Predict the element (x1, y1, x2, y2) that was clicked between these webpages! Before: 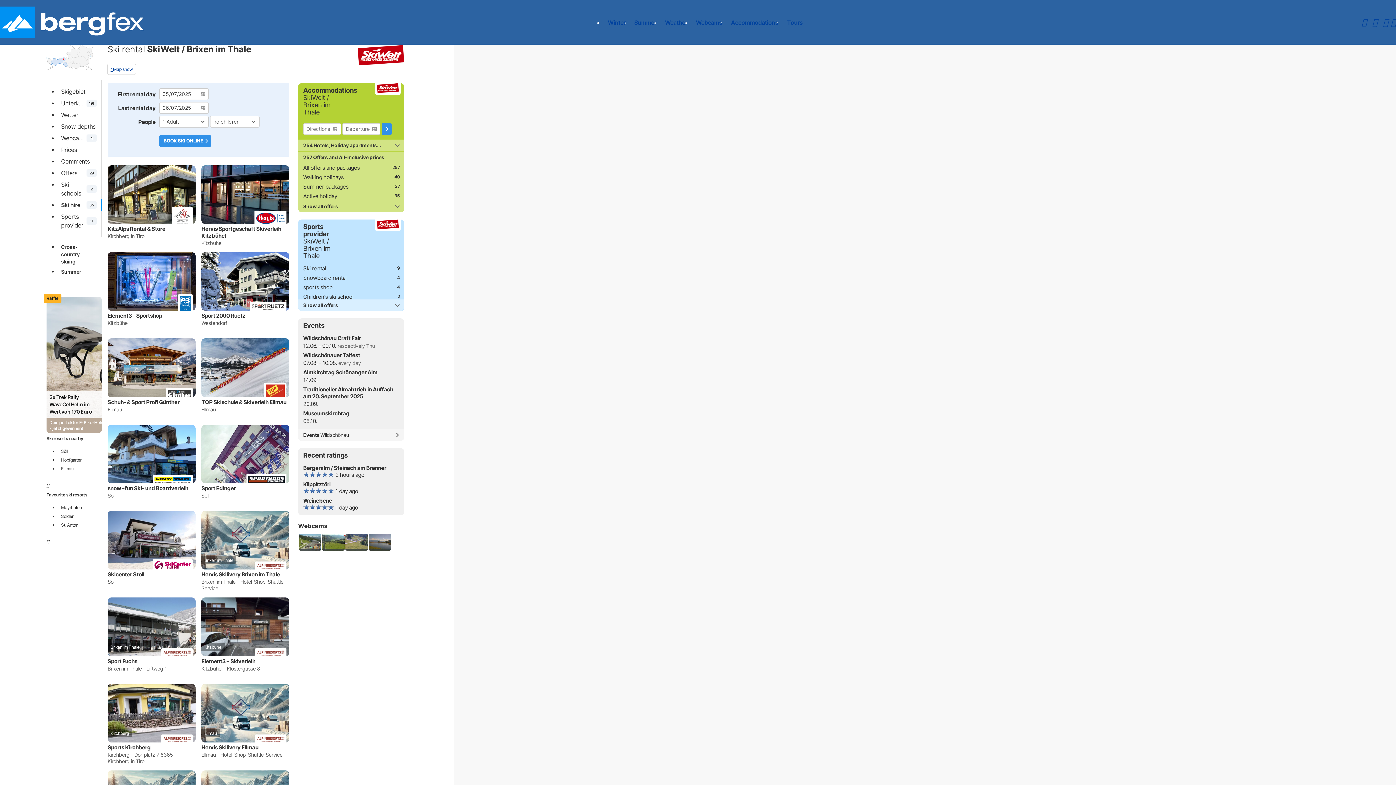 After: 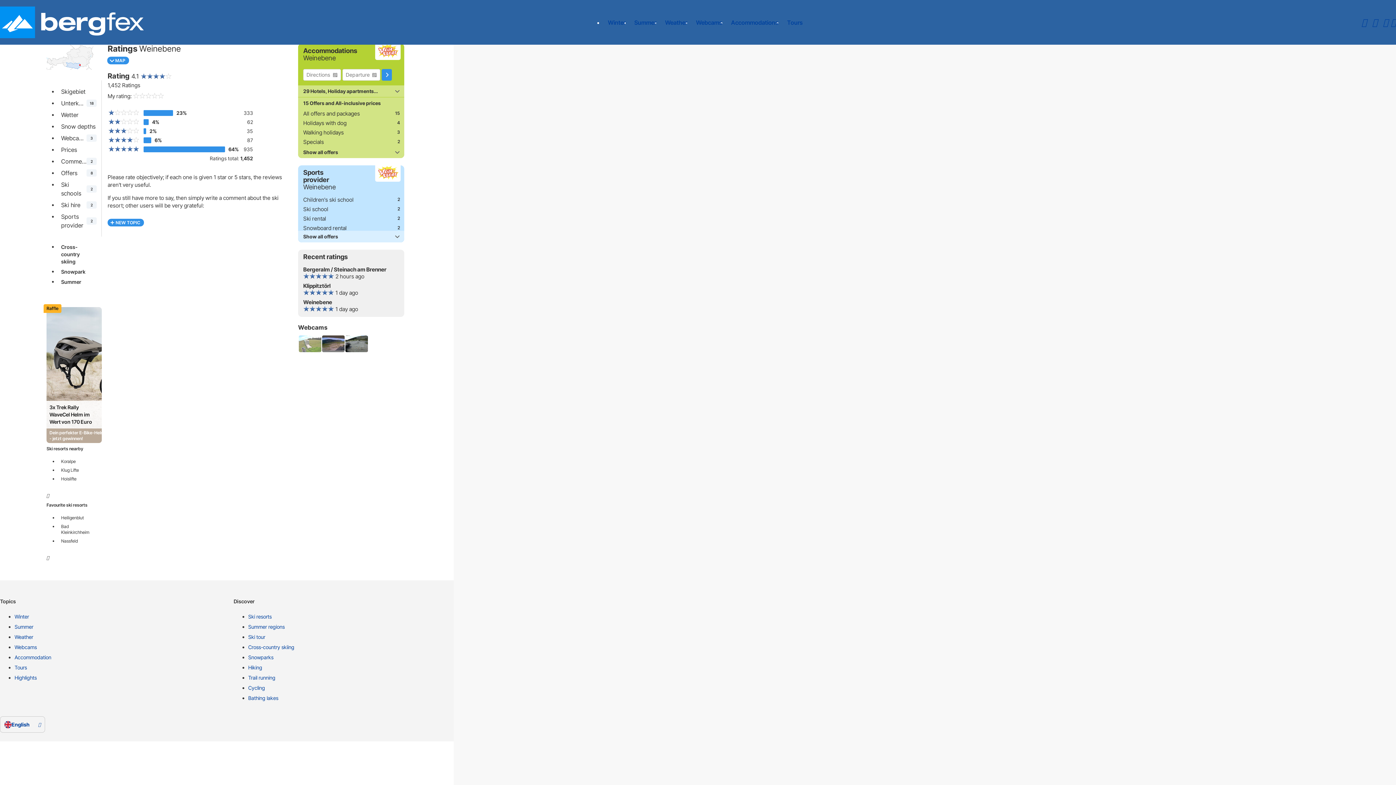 Action: bbox: (303, 497, 400, 504) label: Weinebene